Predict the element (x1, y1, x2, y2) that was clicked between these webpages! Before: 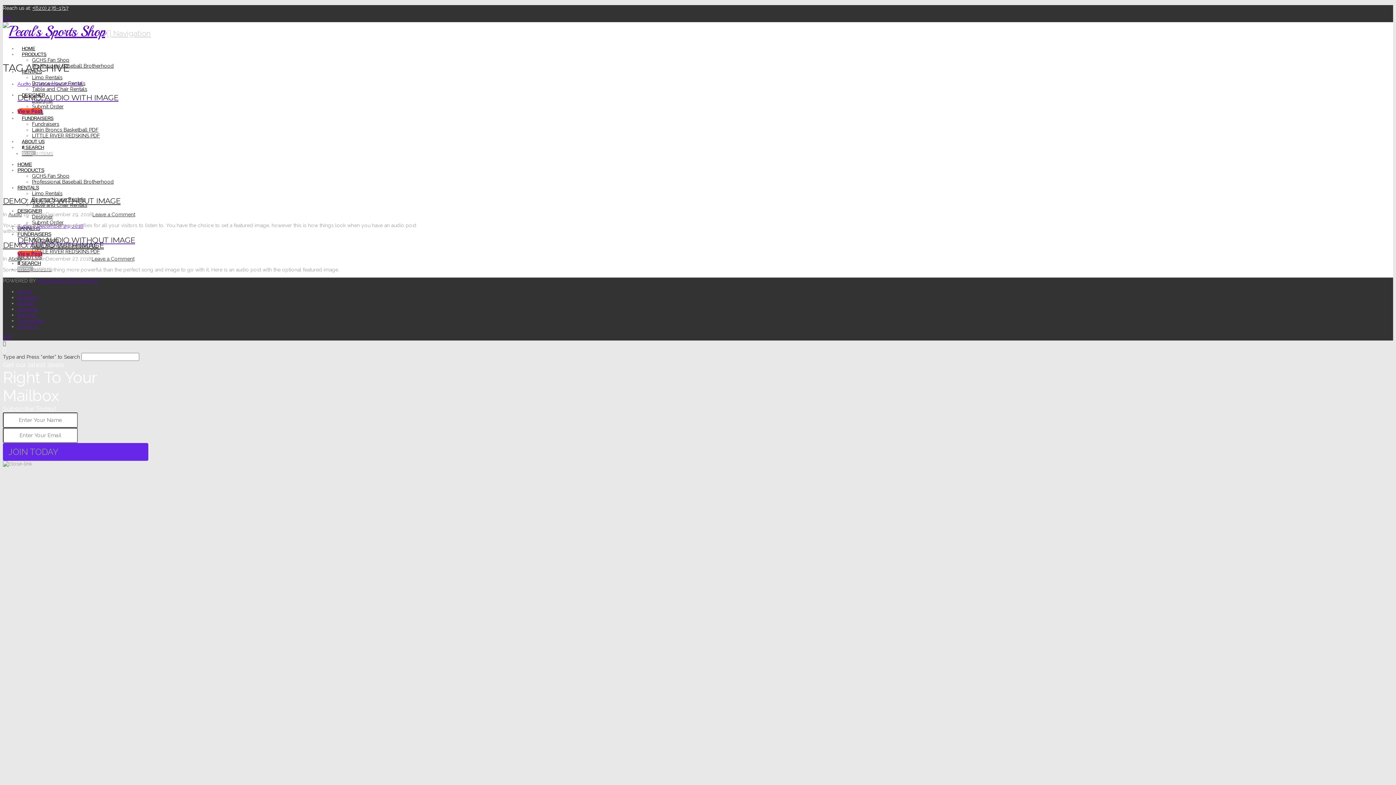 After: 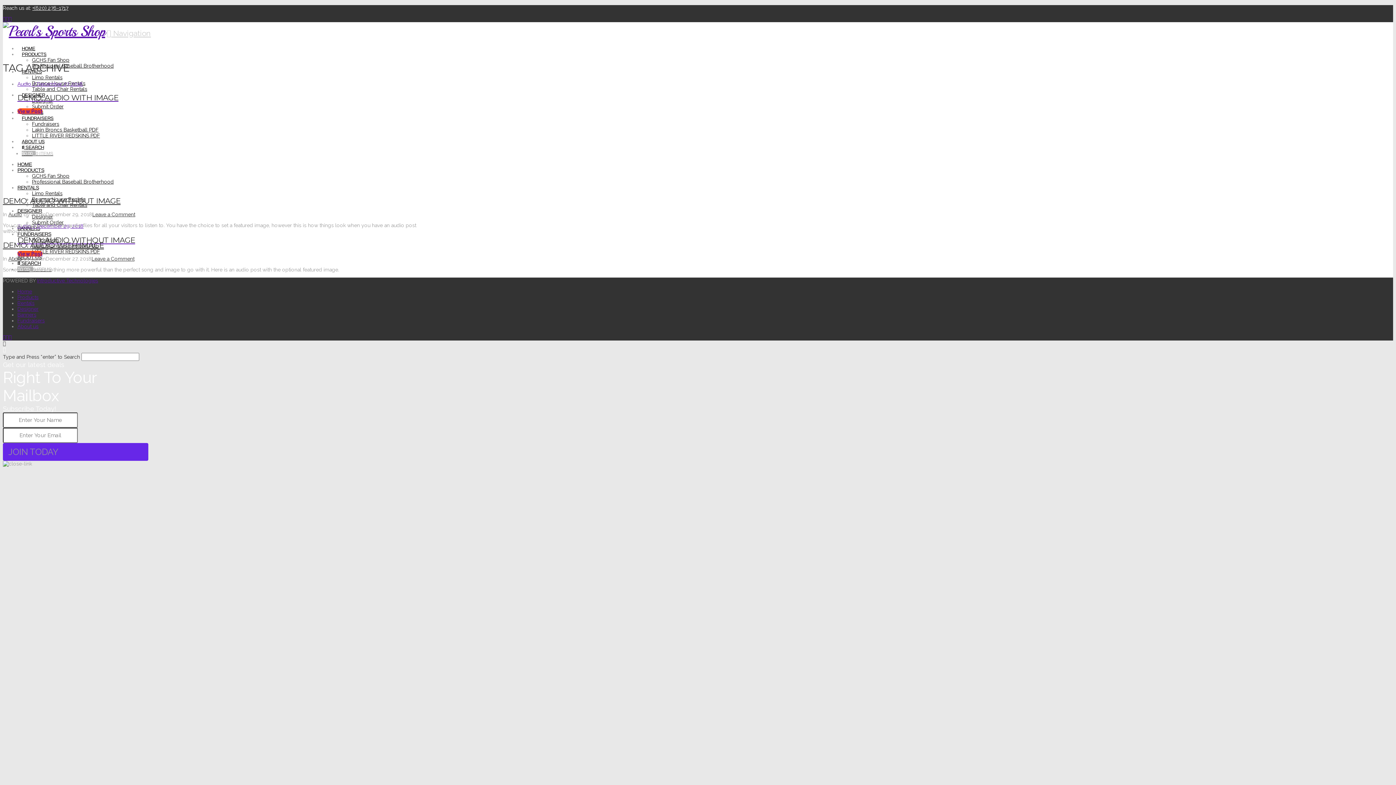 Action: label: Products bbox: (17, 294, 38, 300)